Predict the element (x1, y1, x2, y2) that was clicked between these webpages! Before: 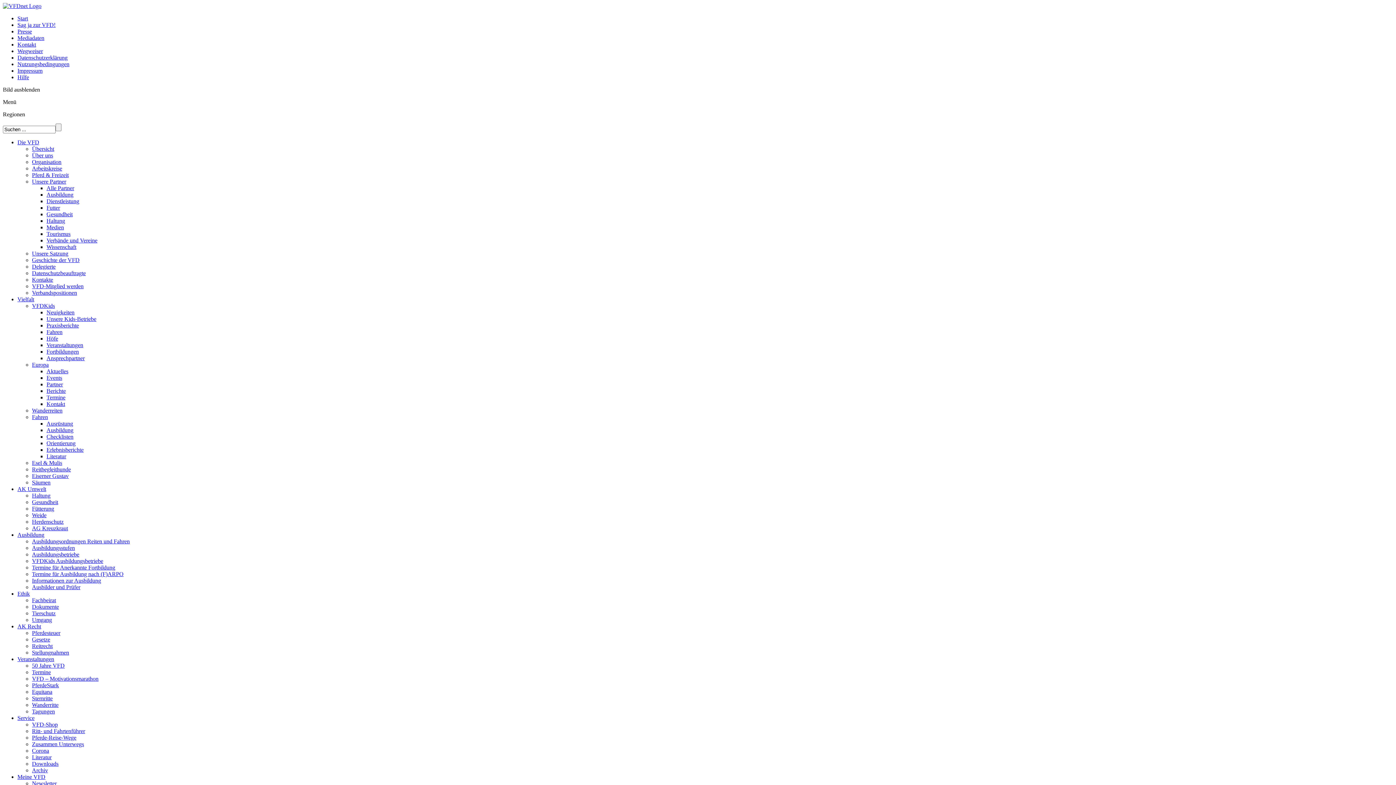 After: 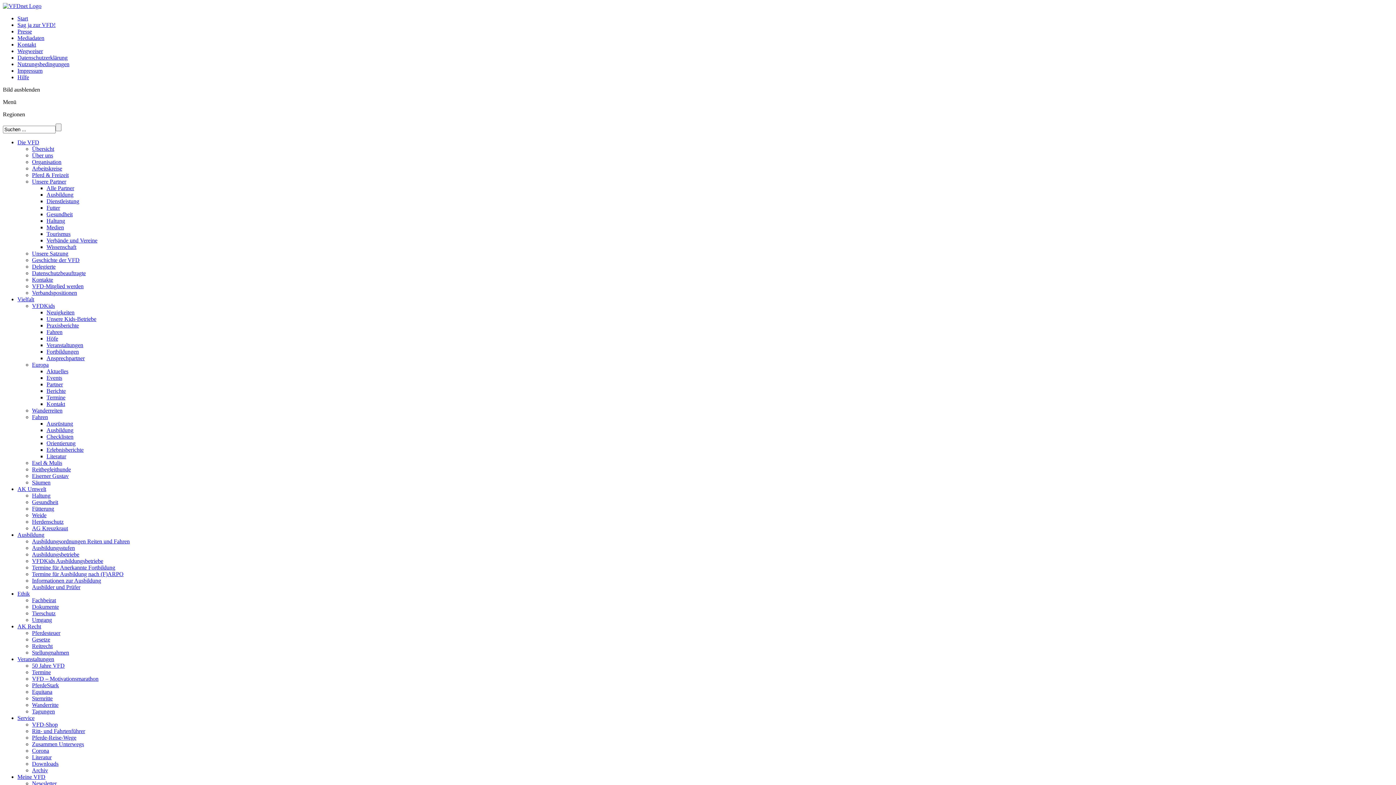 Action: label: Partner bbox: (46, 381, 62, 387)